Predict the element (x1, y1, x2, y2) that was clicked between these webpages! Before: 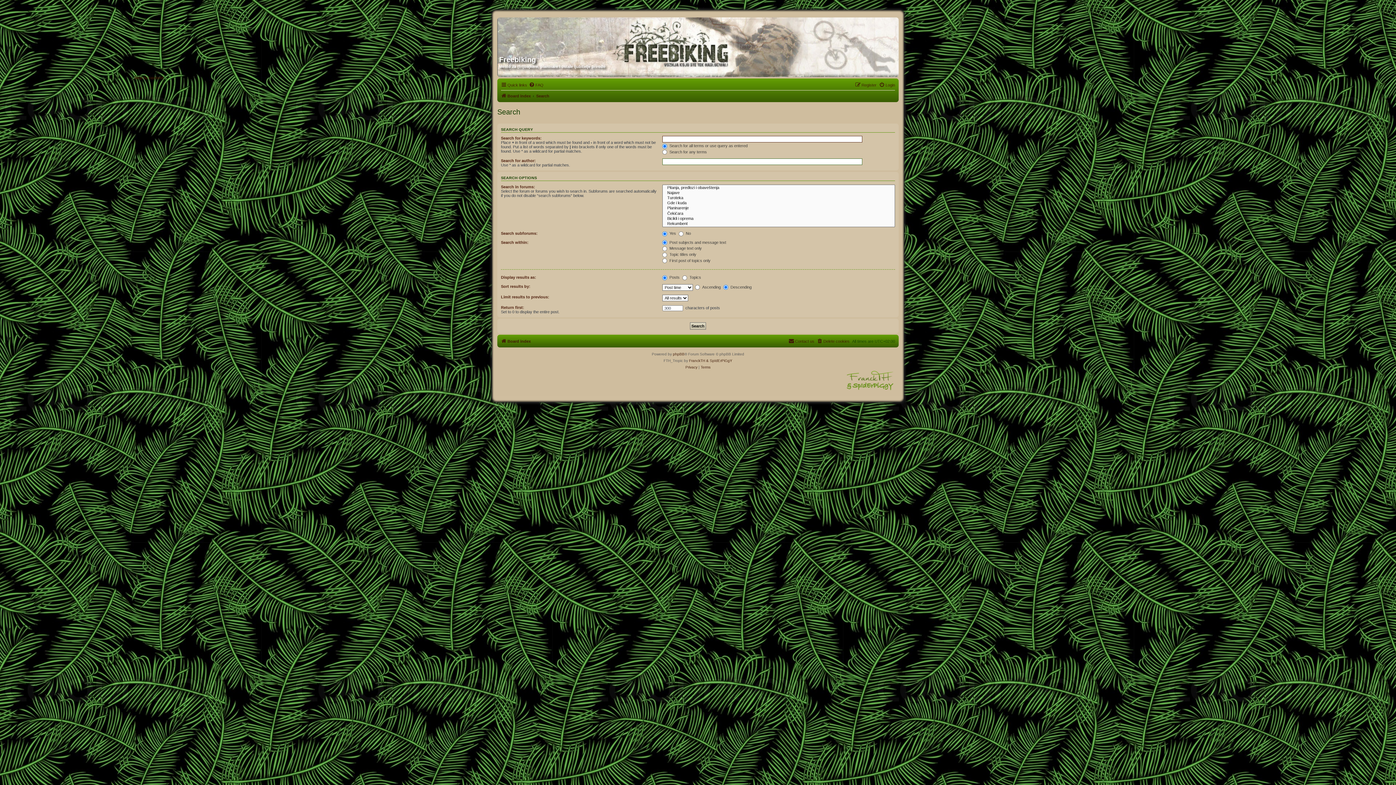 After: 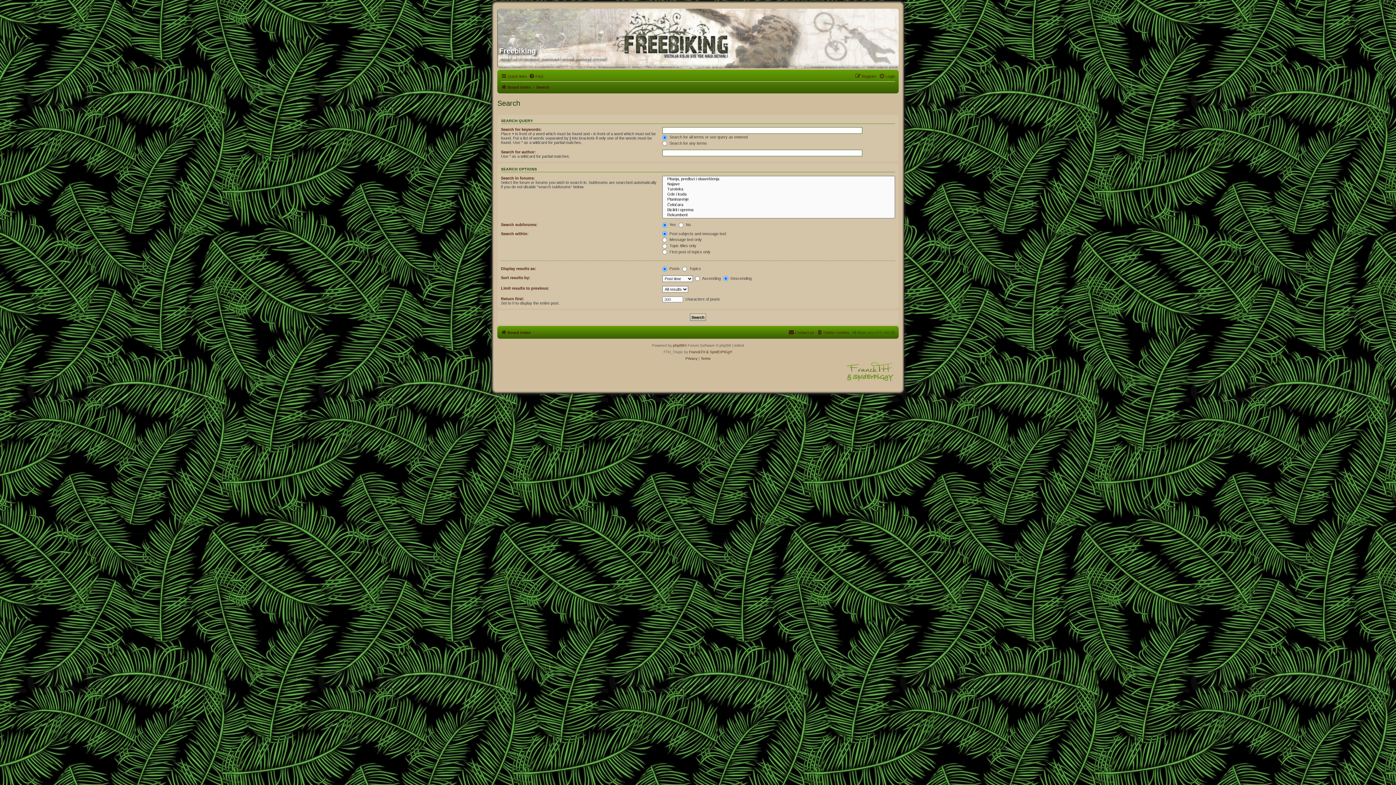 Action: label: Skip to content bbox: (134, 75, 163, 80)